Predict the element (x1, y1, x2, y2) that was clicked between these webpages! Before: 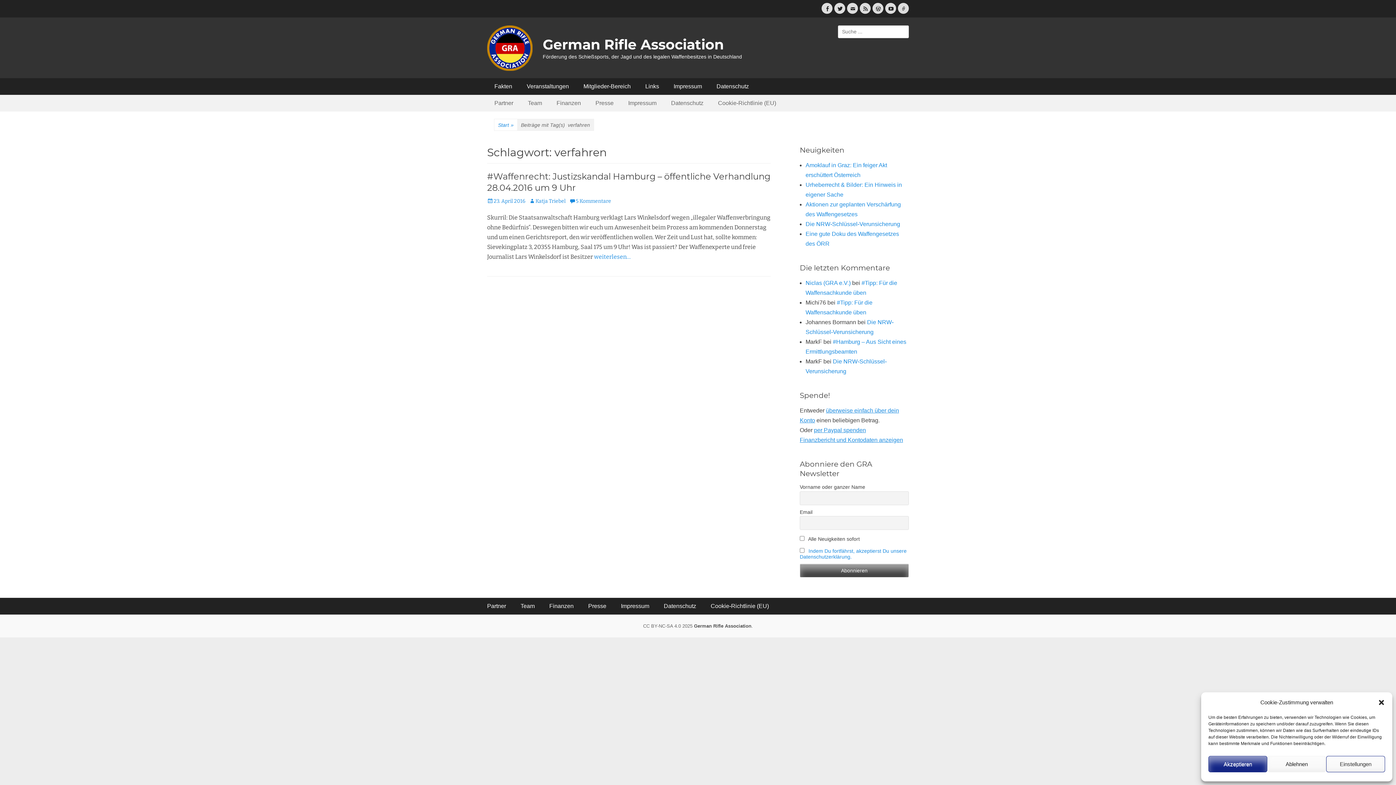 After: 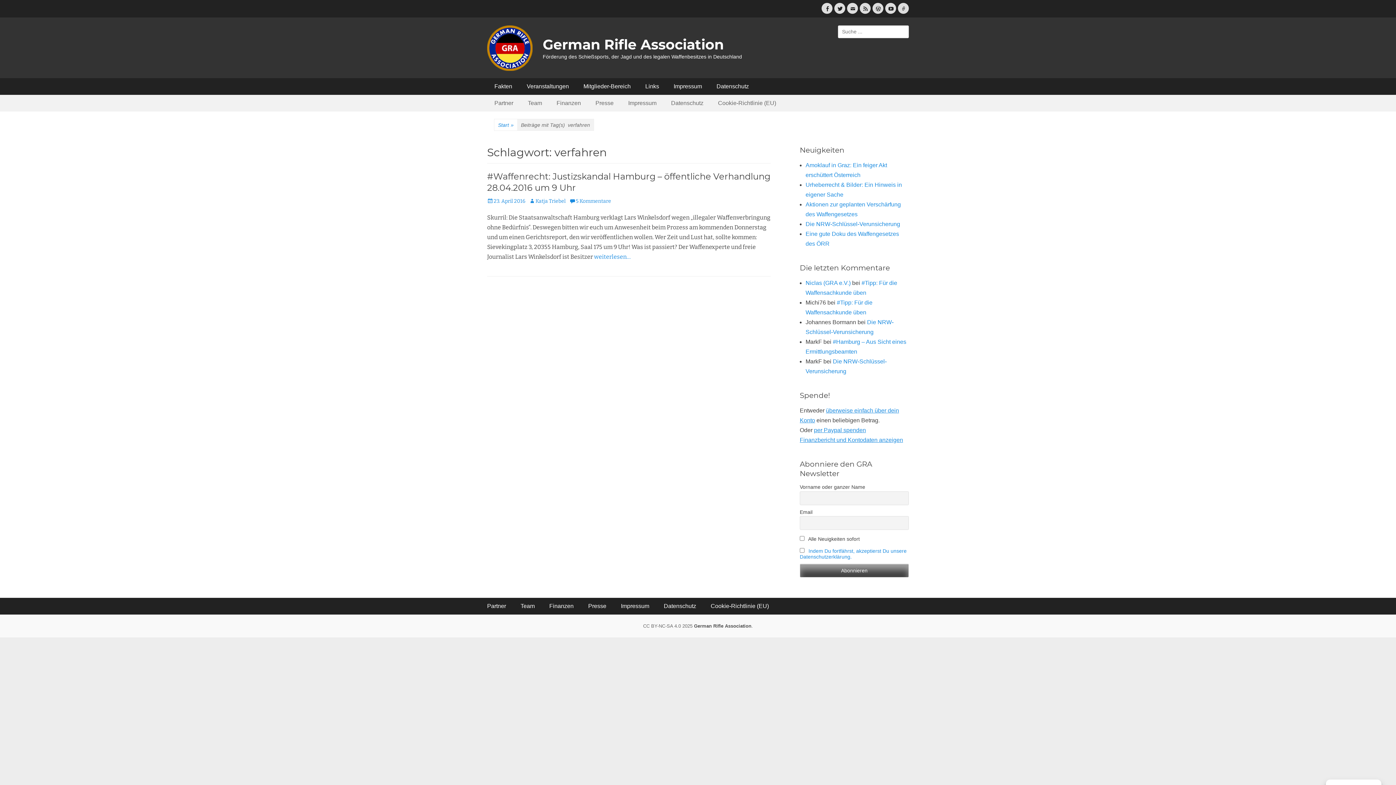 Action: bbox: (1208, 756, 1267, 772) label: Akzeptieren